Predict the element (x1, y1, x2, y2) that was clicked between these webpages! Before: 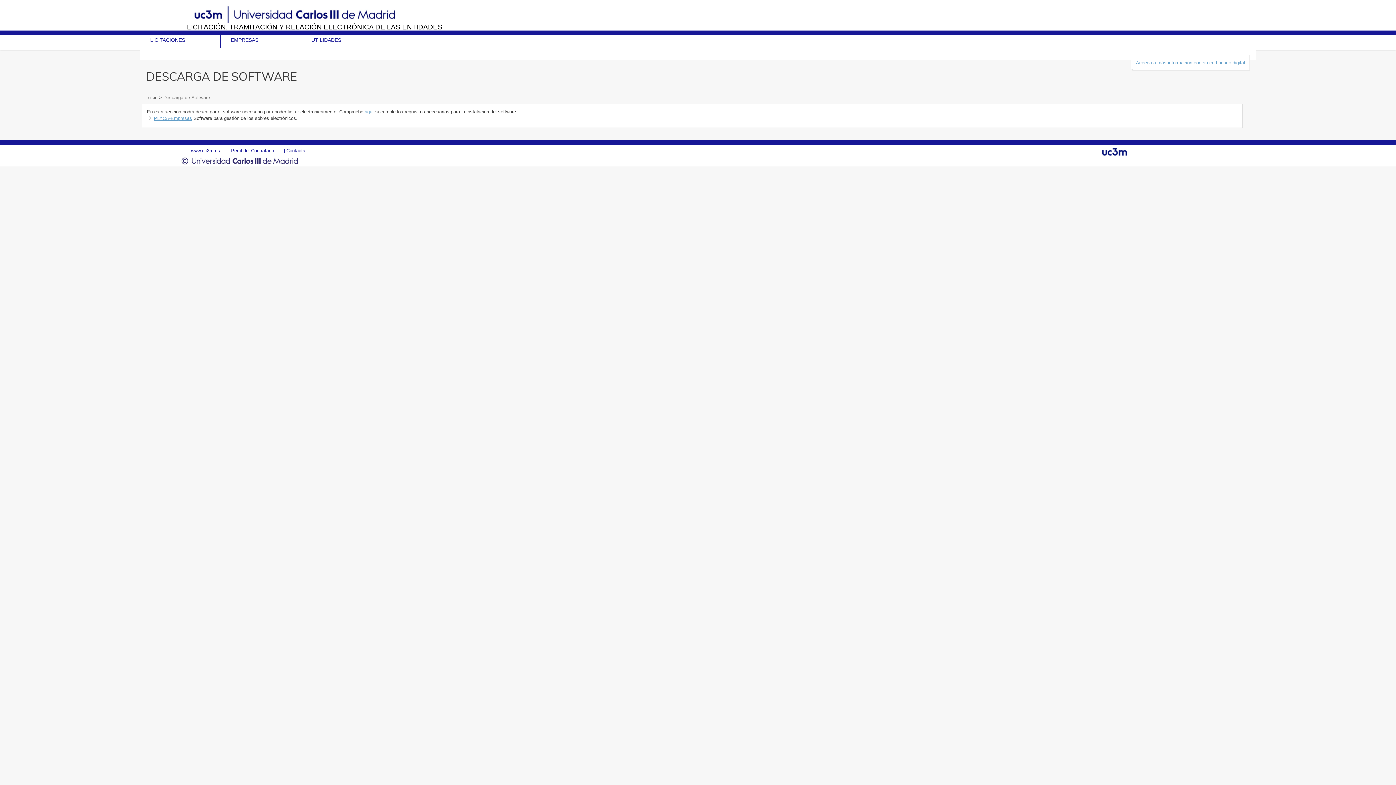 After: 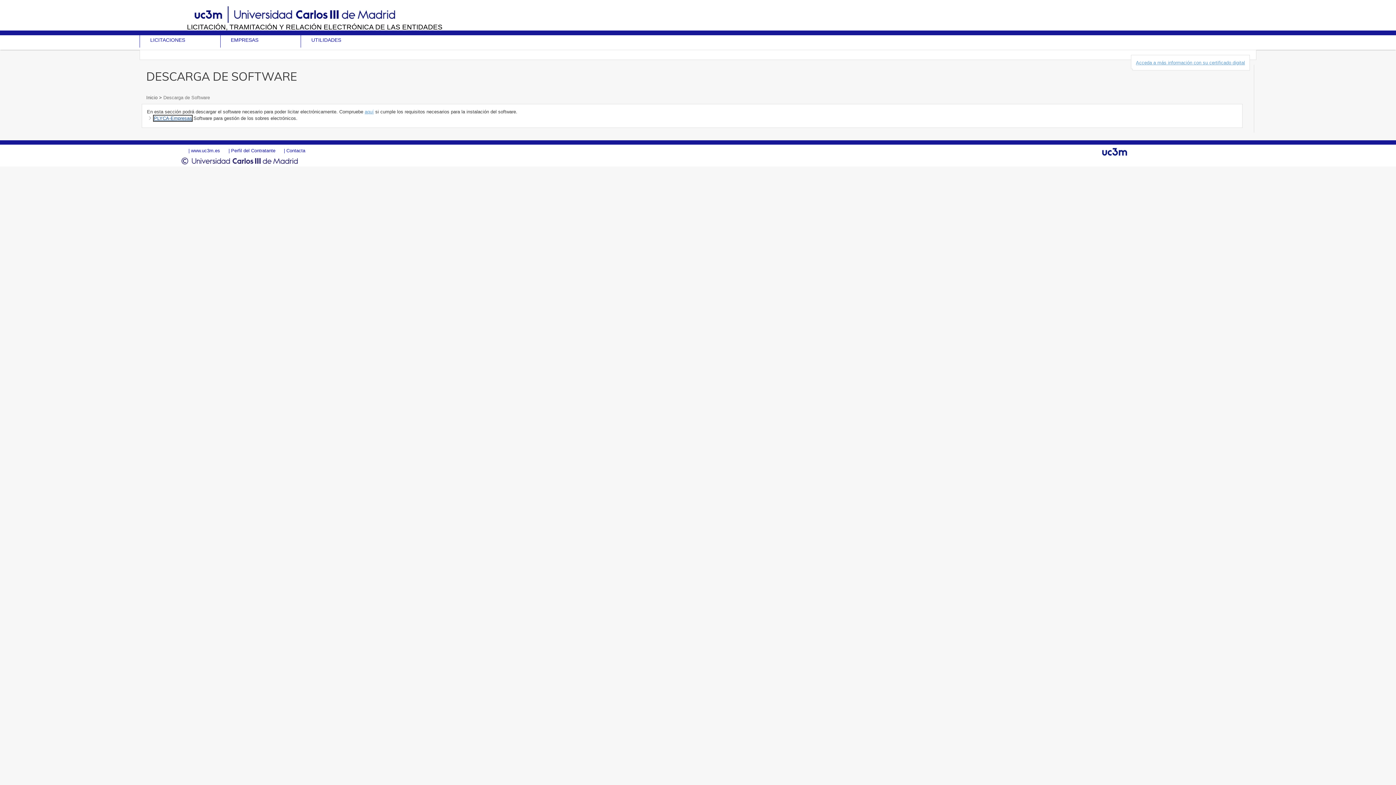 Action: bbox: (153, 115, 192, 121) label: PLYCA-Empresas